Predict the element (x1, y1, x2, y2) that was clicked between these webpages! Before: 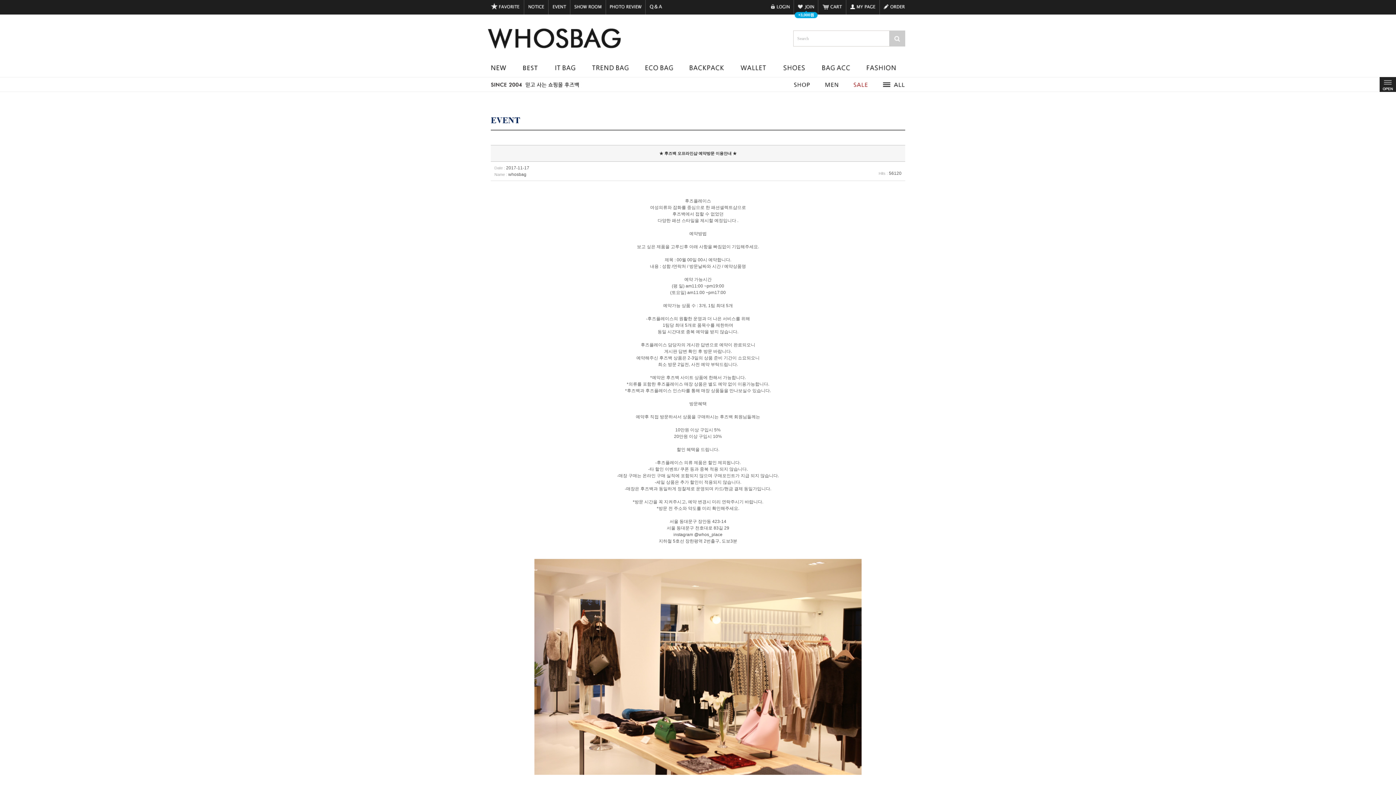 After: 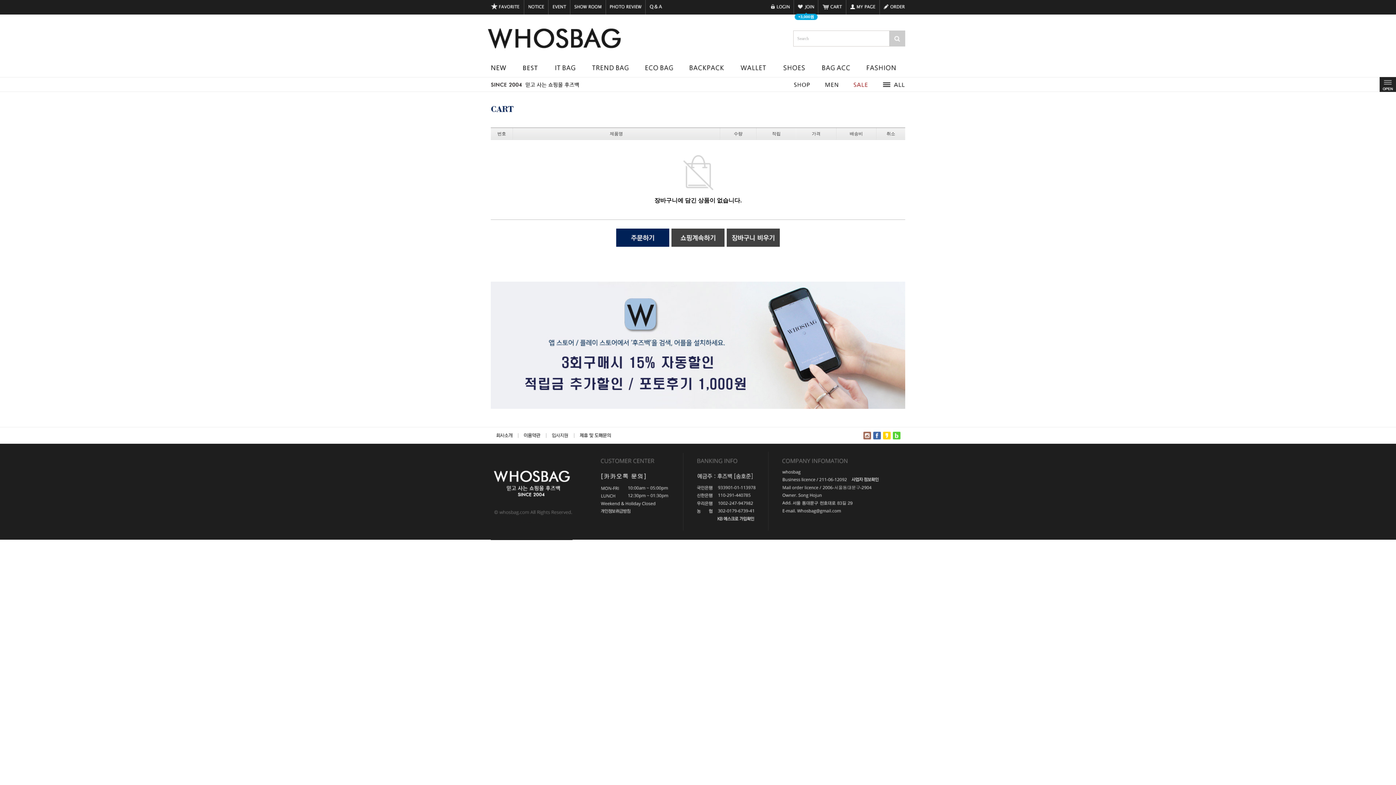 Action: bbox: (818, 0, 846, 14)